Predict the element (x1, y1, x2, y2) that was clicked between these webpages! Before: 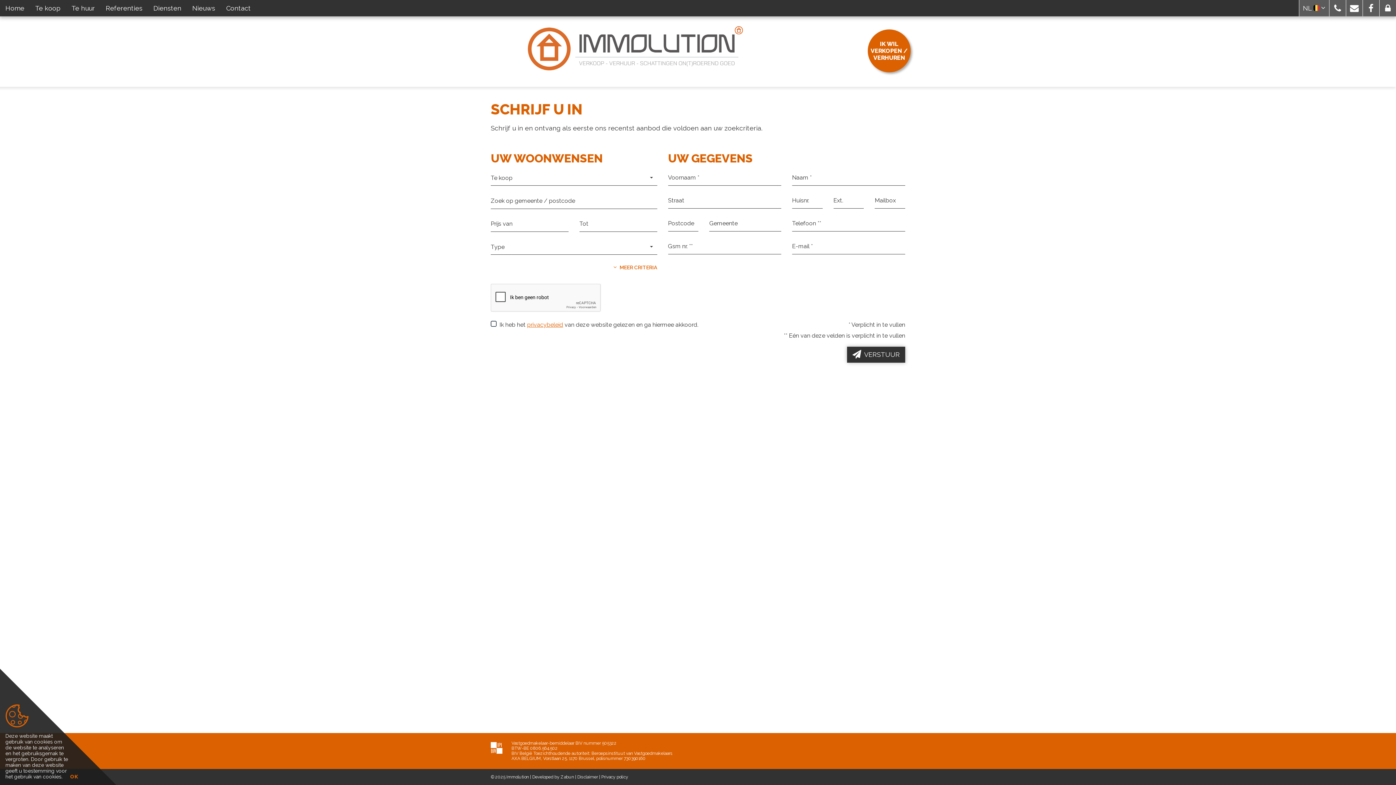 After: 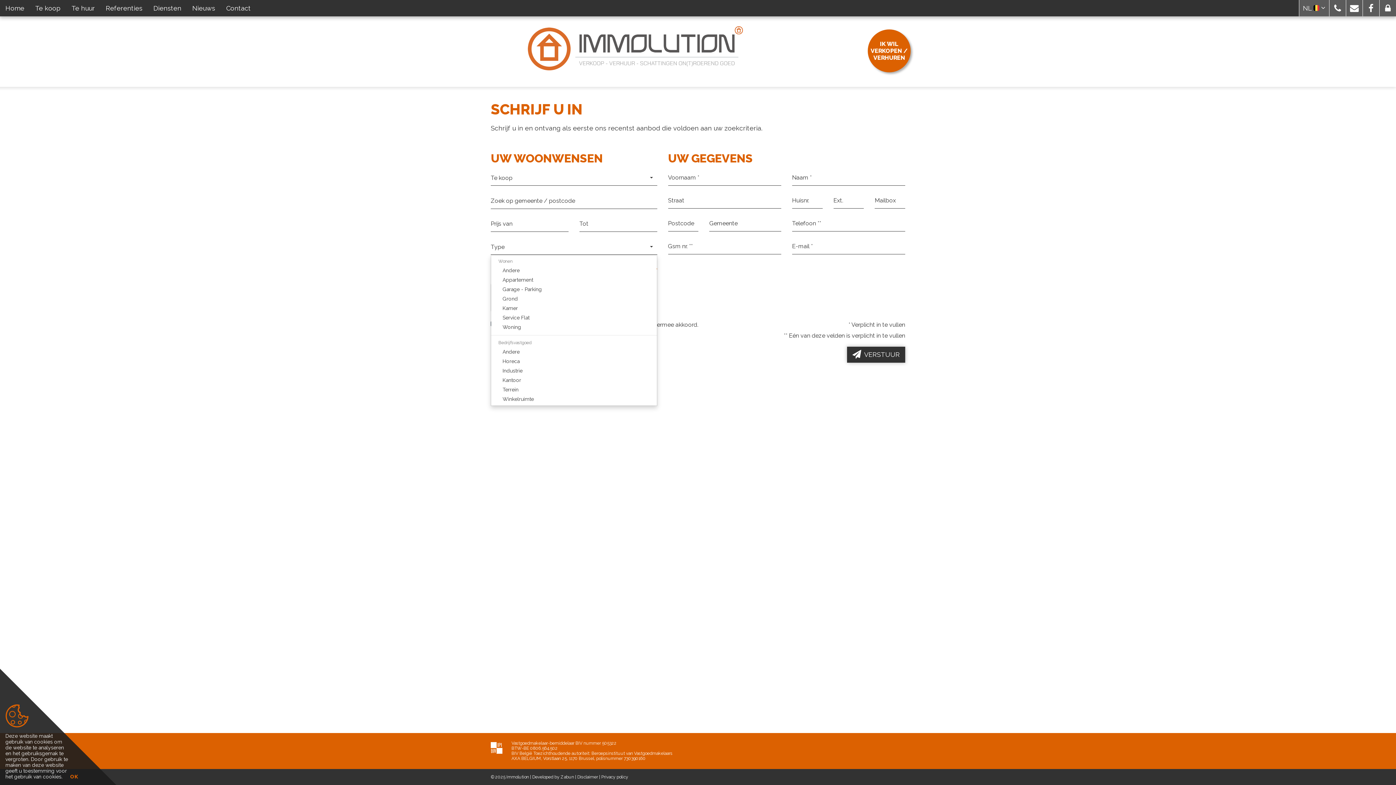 Action: label: Type
  bbox: (490, 239, 657, 254)